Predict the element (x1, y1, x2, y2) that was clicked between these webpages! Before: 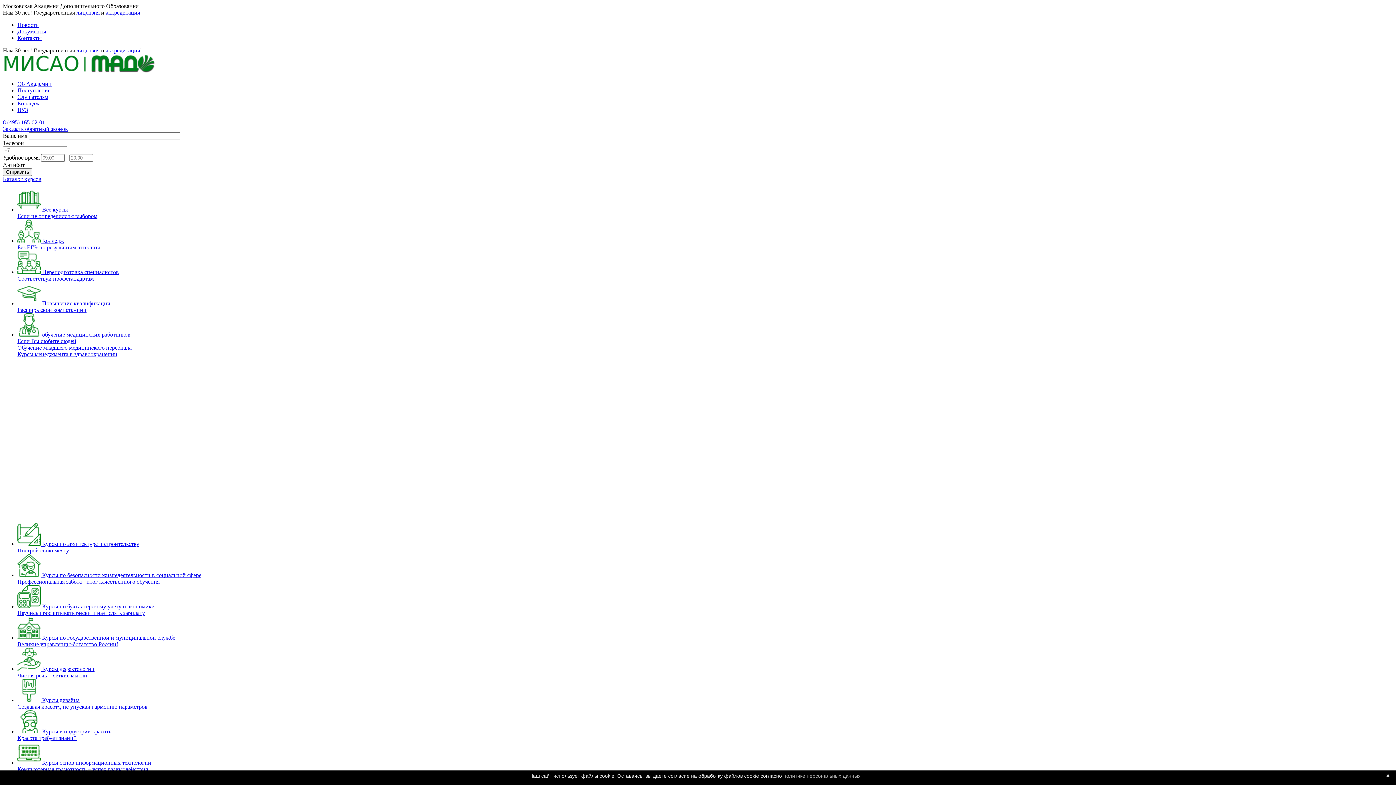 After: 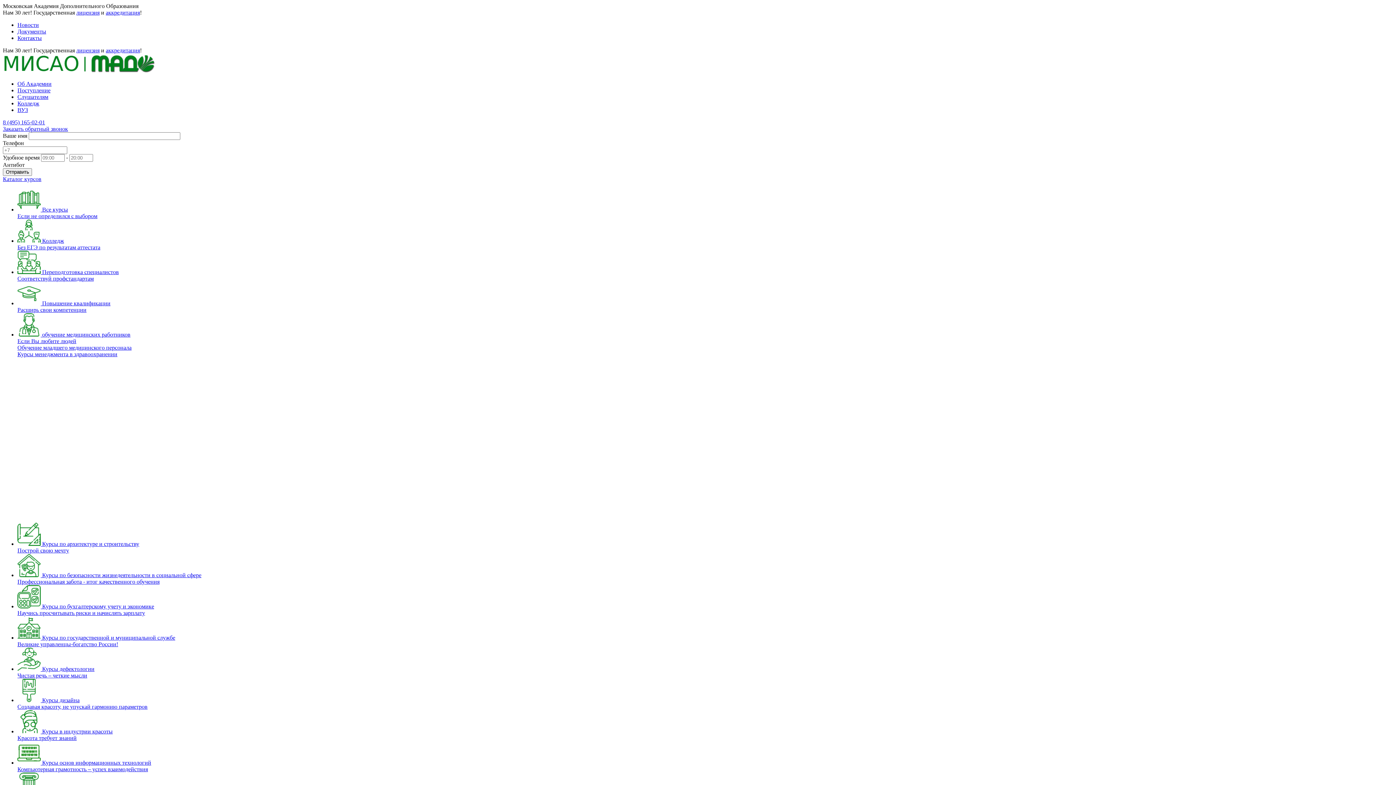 Action: label: Курсы менеджмента в здравоохранении bbox: (17, 351, 117, 357)